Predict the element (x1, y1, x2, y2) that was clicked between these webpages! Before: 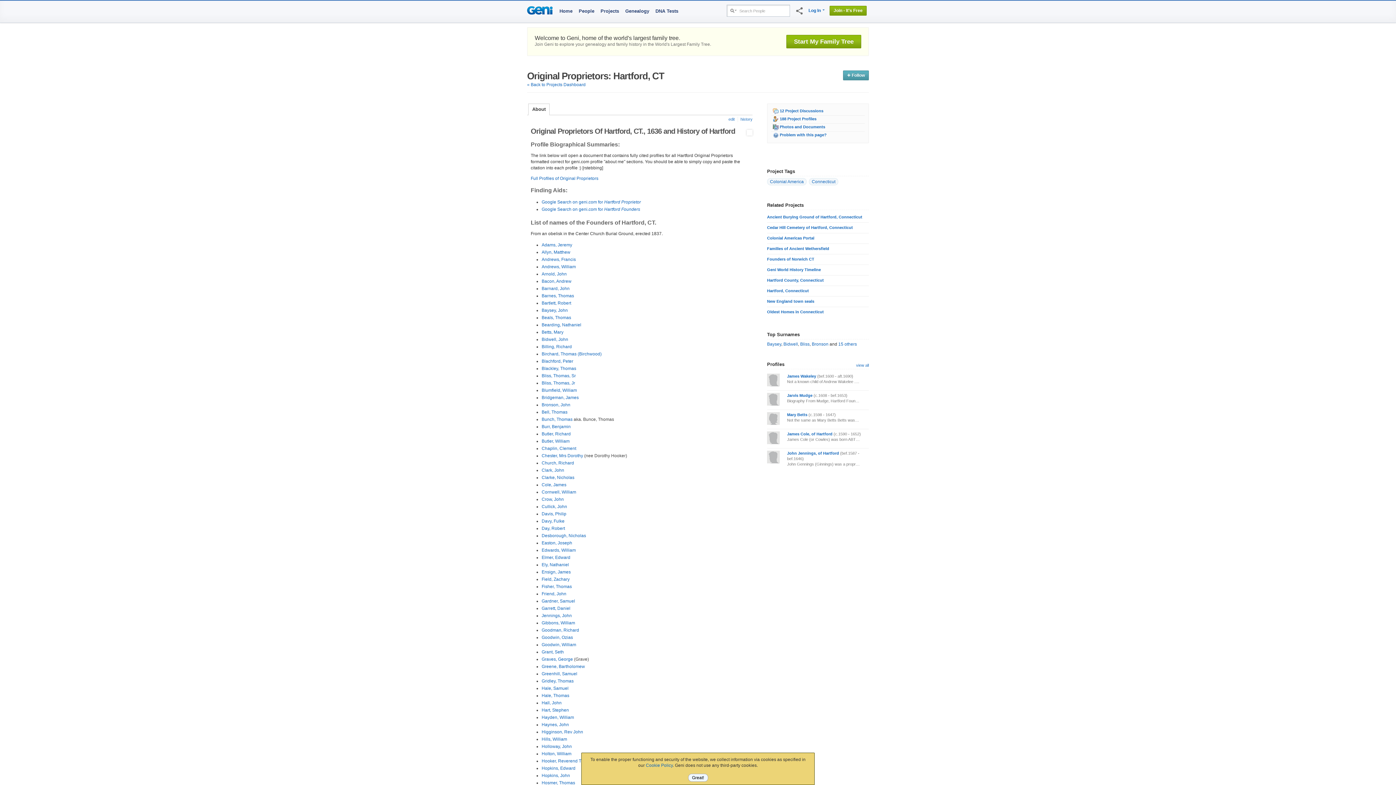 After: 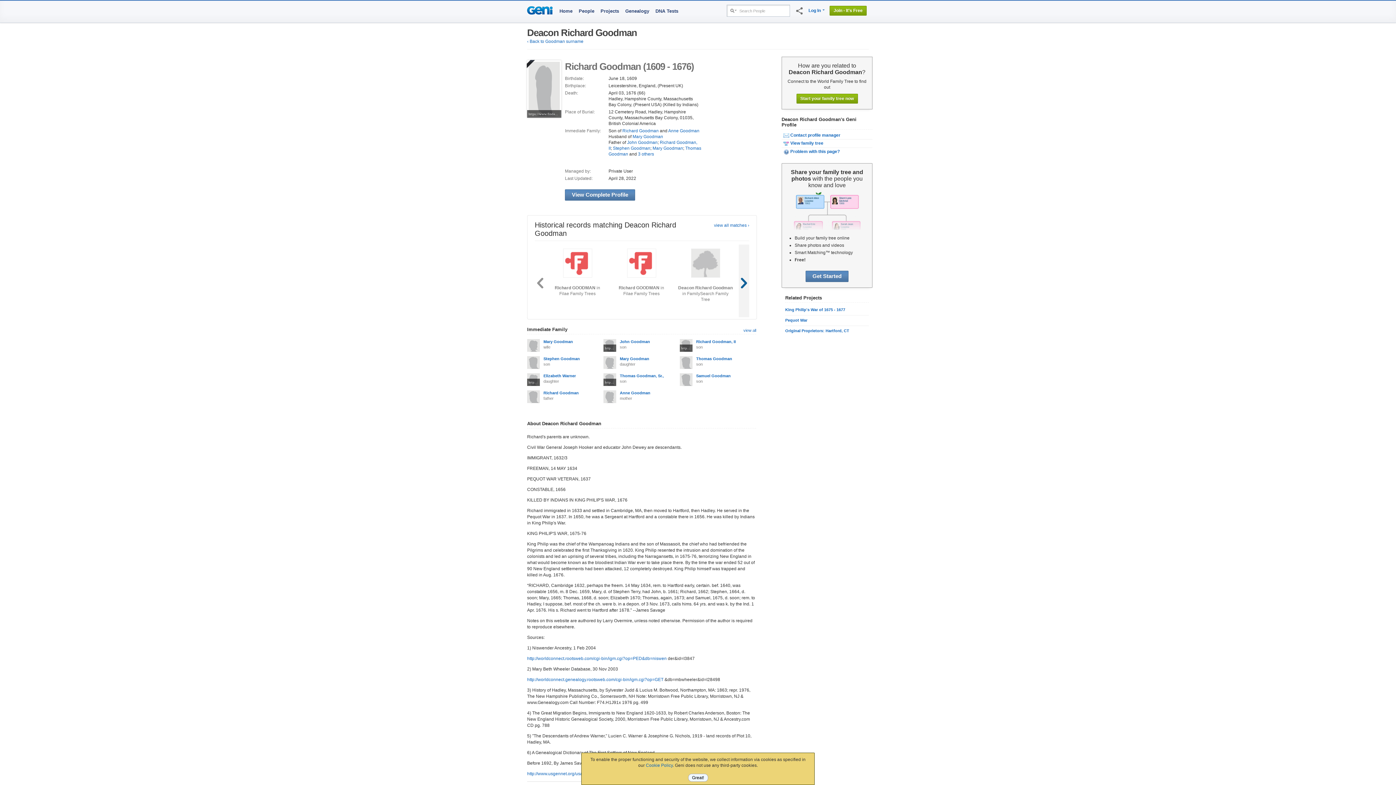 Action: label: Goodman, Richard bbox: (541, 628, 579, 633)